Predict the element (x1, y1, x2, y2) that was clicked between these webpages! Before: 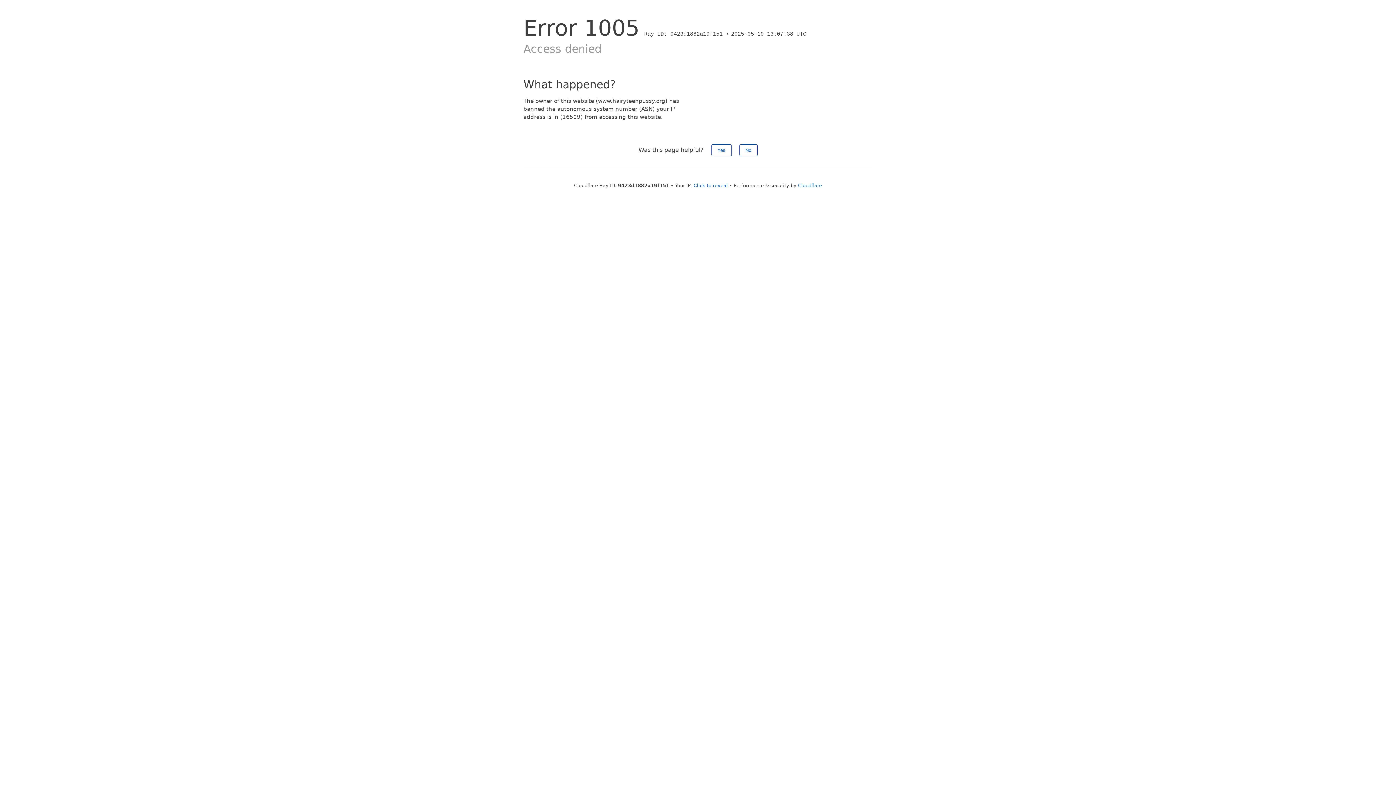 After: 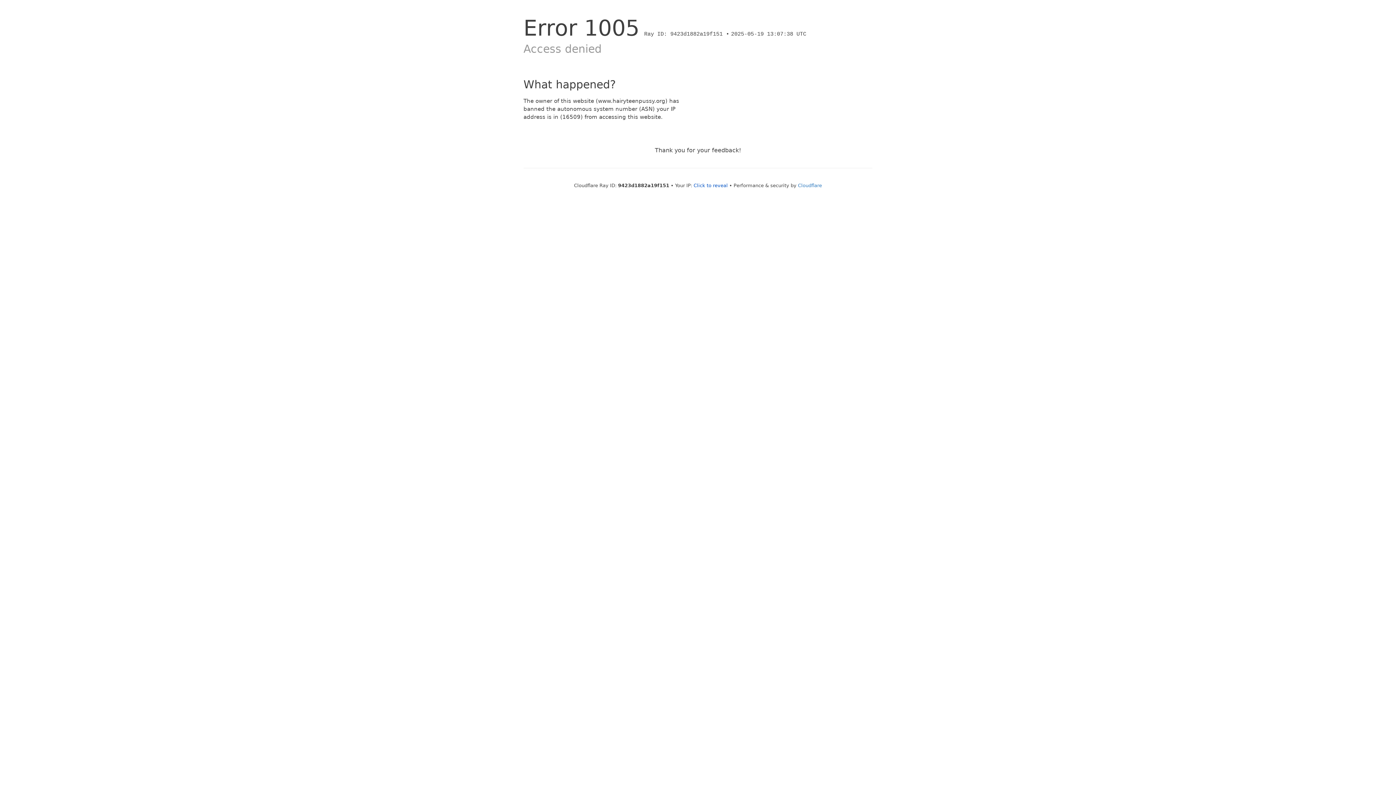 Action: label: Yes bbox: (711, 144, 731, 156)